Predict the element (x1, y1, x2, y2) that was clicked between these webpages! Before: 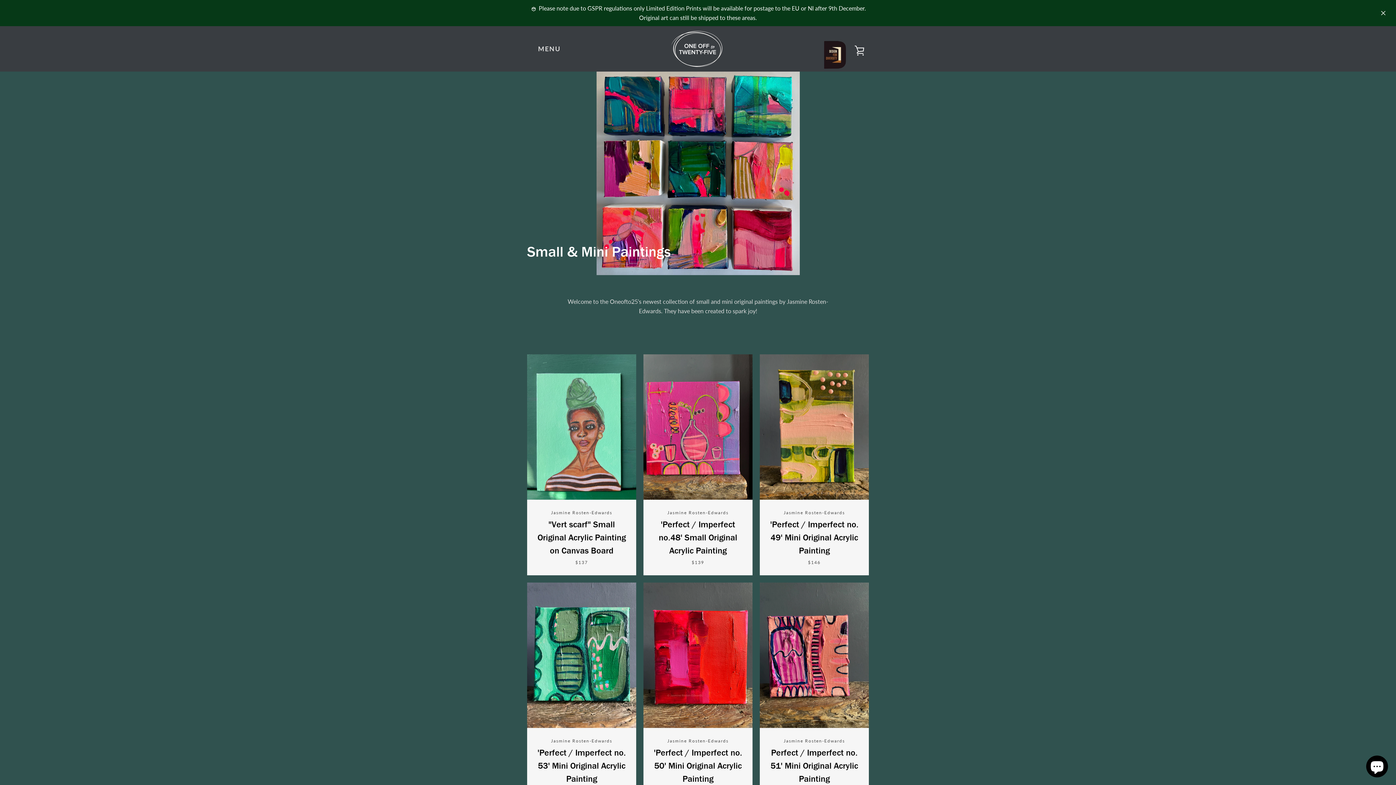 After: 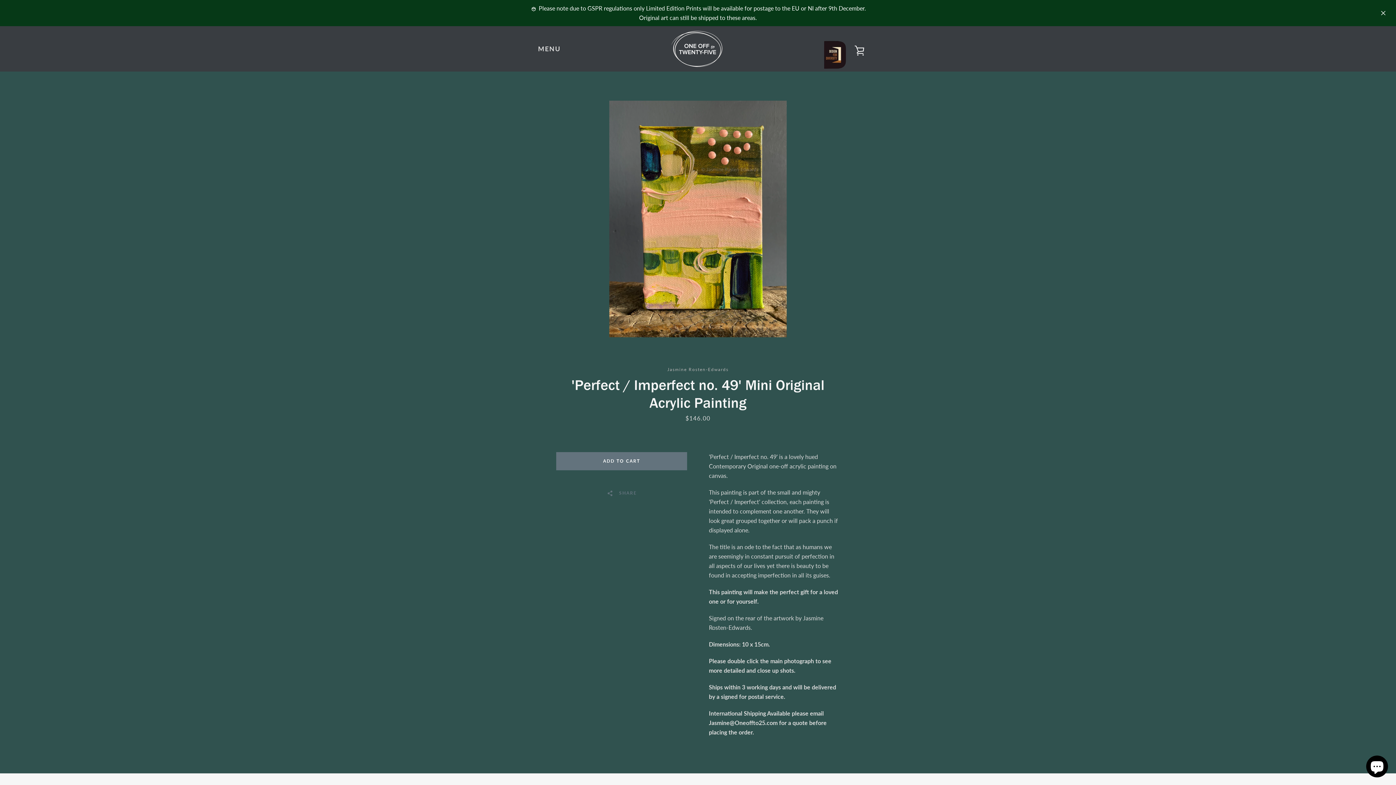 Action: bbox: (759, 354, 869, 575) label: Jasmine Rosten-Edwards
'Perfect / Imperfect no. 49' Mini Original Acrylic Painting
$146